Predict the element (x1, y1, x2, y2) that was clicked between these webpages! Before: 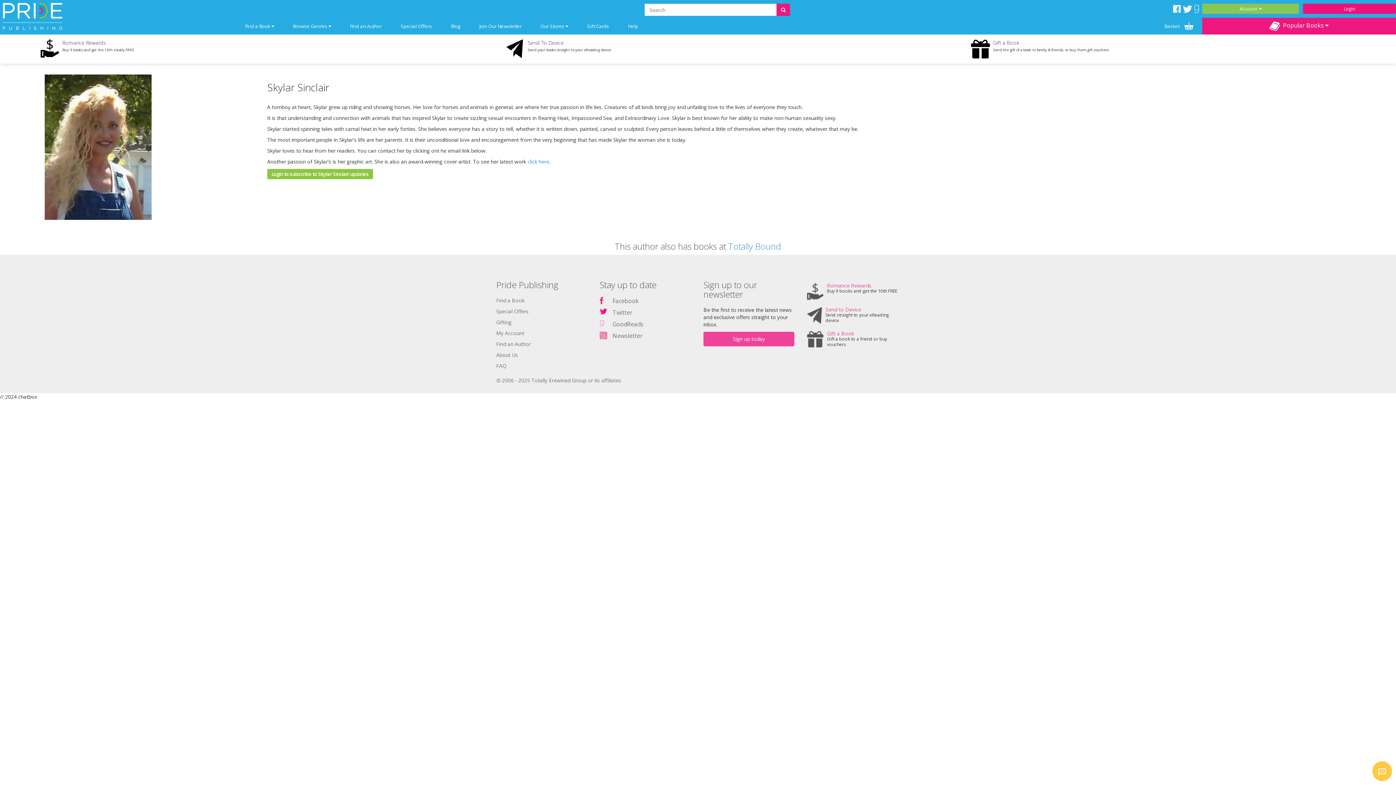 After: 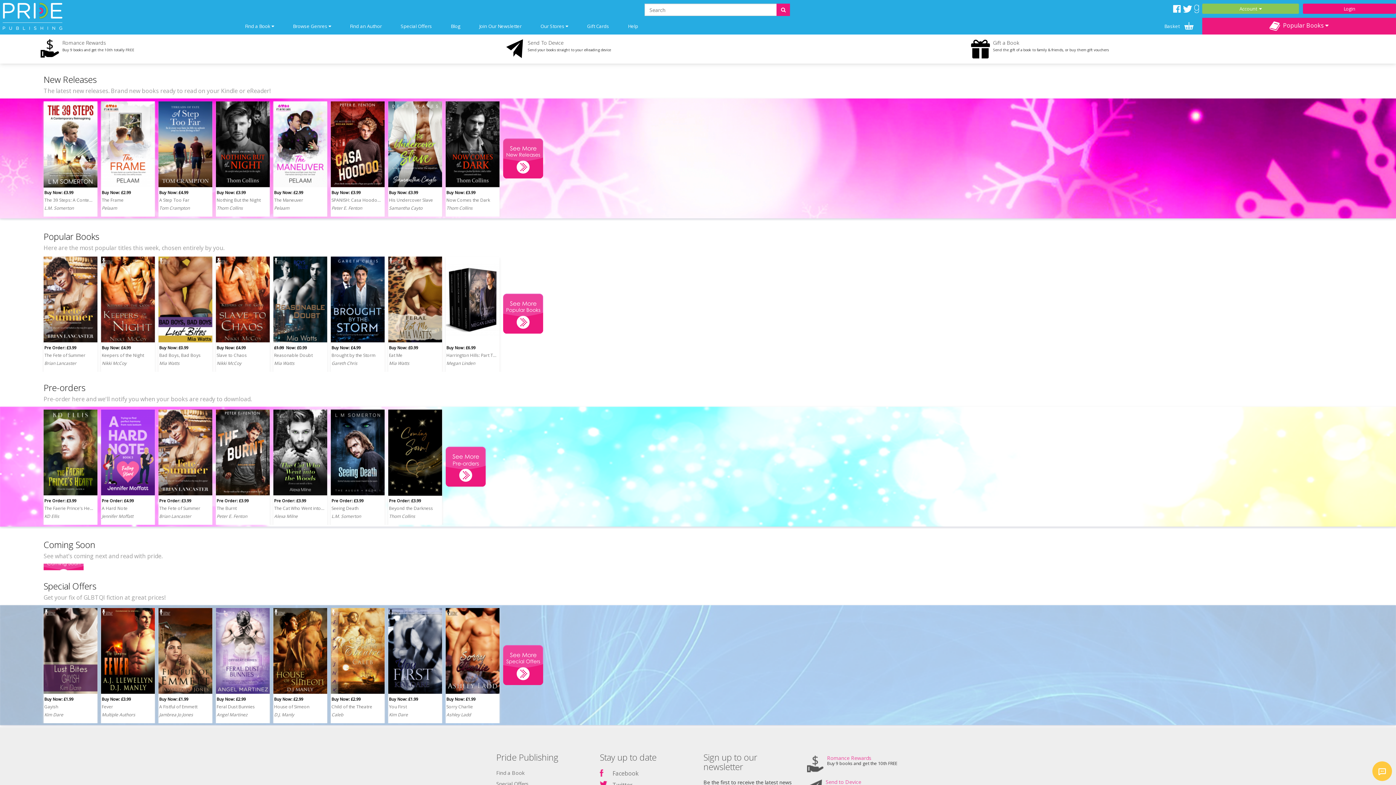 Action: bbox: (496, 371, 621, 384) label: © 2006 - 2025 Totally Entwined Group or its affiliates